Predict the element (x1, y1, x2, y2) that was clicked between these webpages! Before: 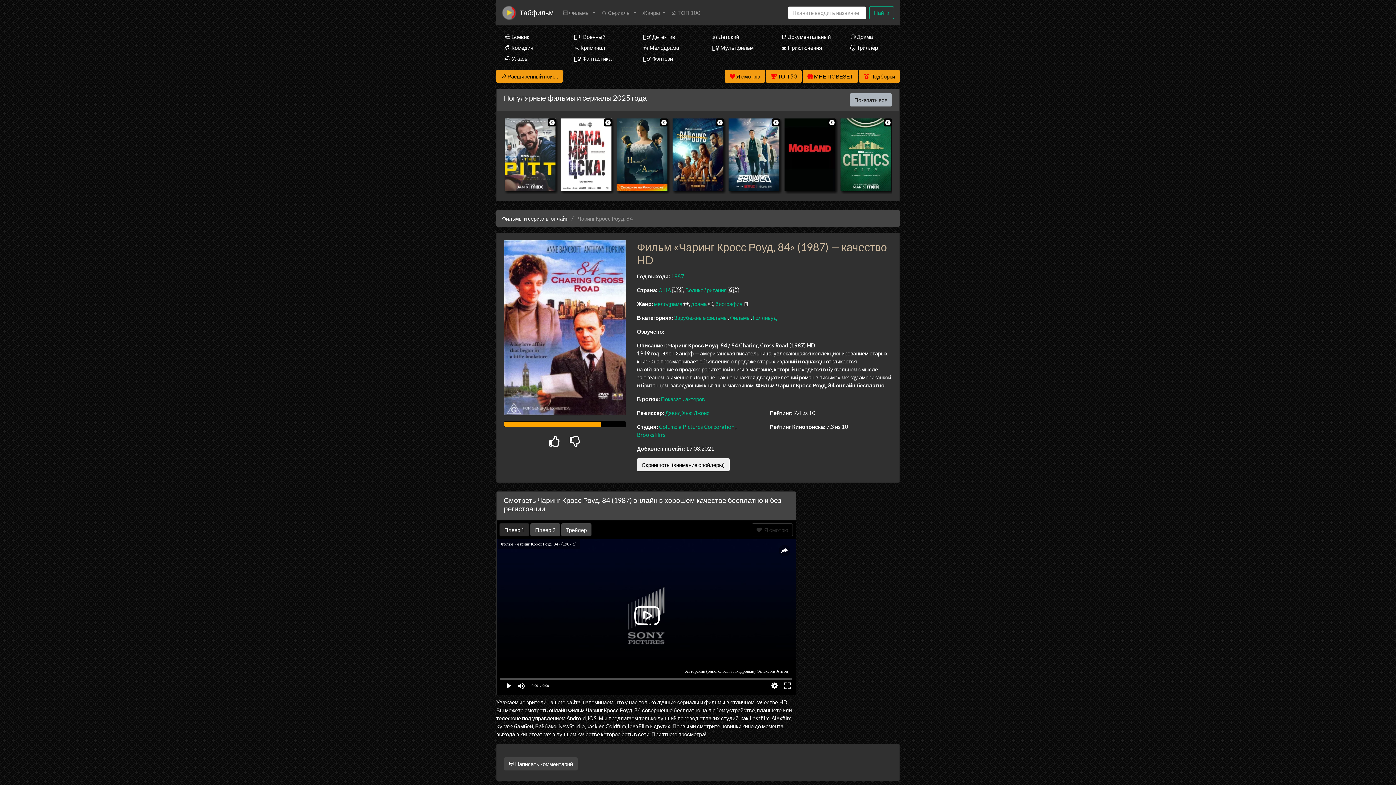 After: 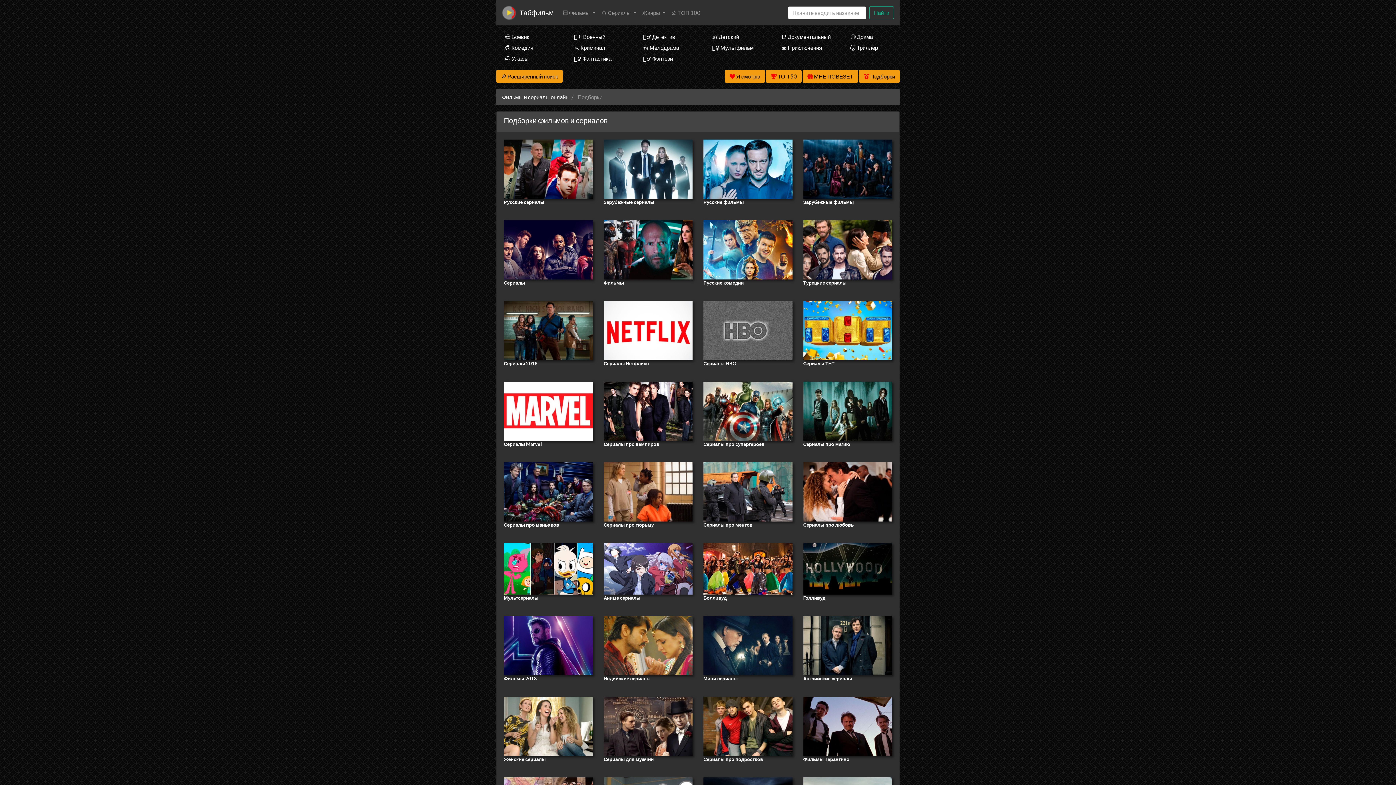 Action: bbox: (859, 69, 900, 83) label:  Подборки